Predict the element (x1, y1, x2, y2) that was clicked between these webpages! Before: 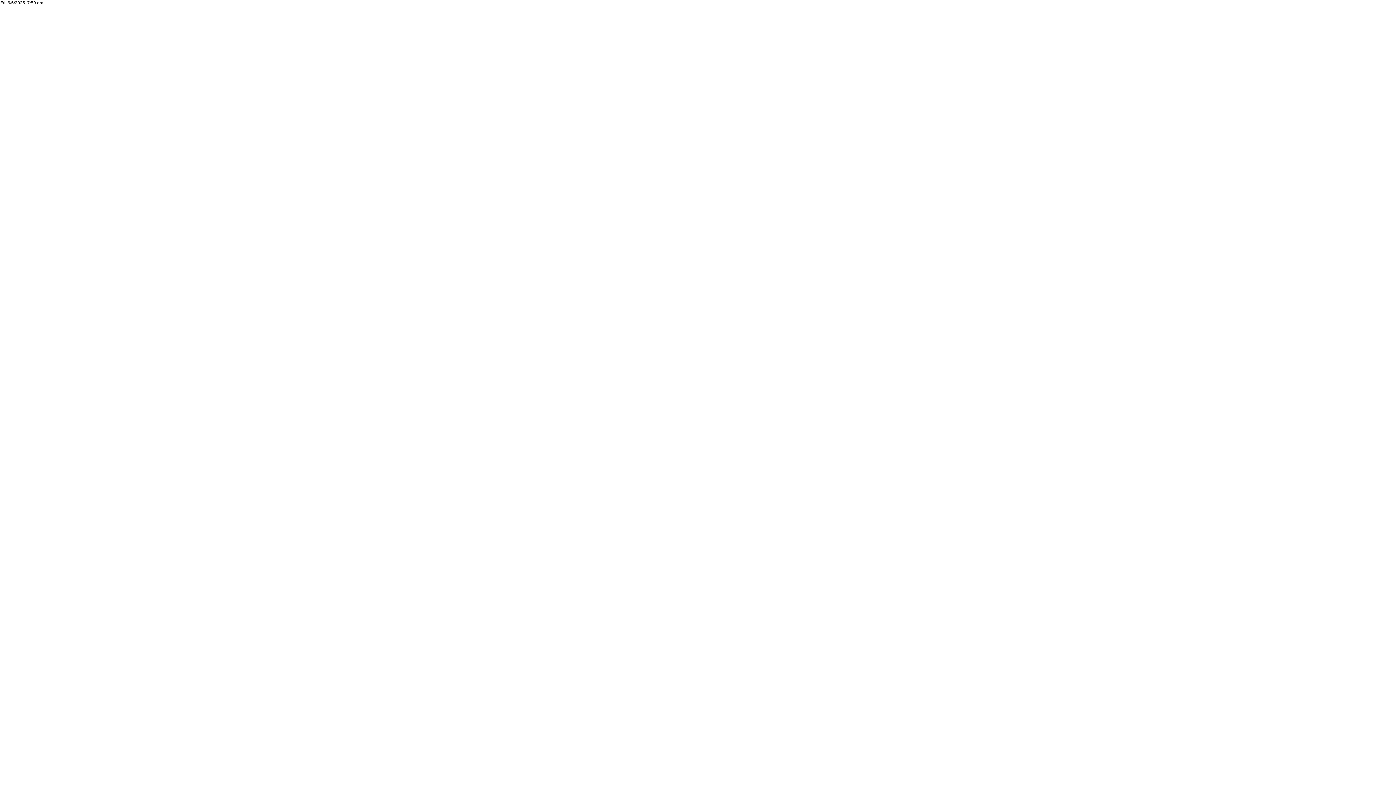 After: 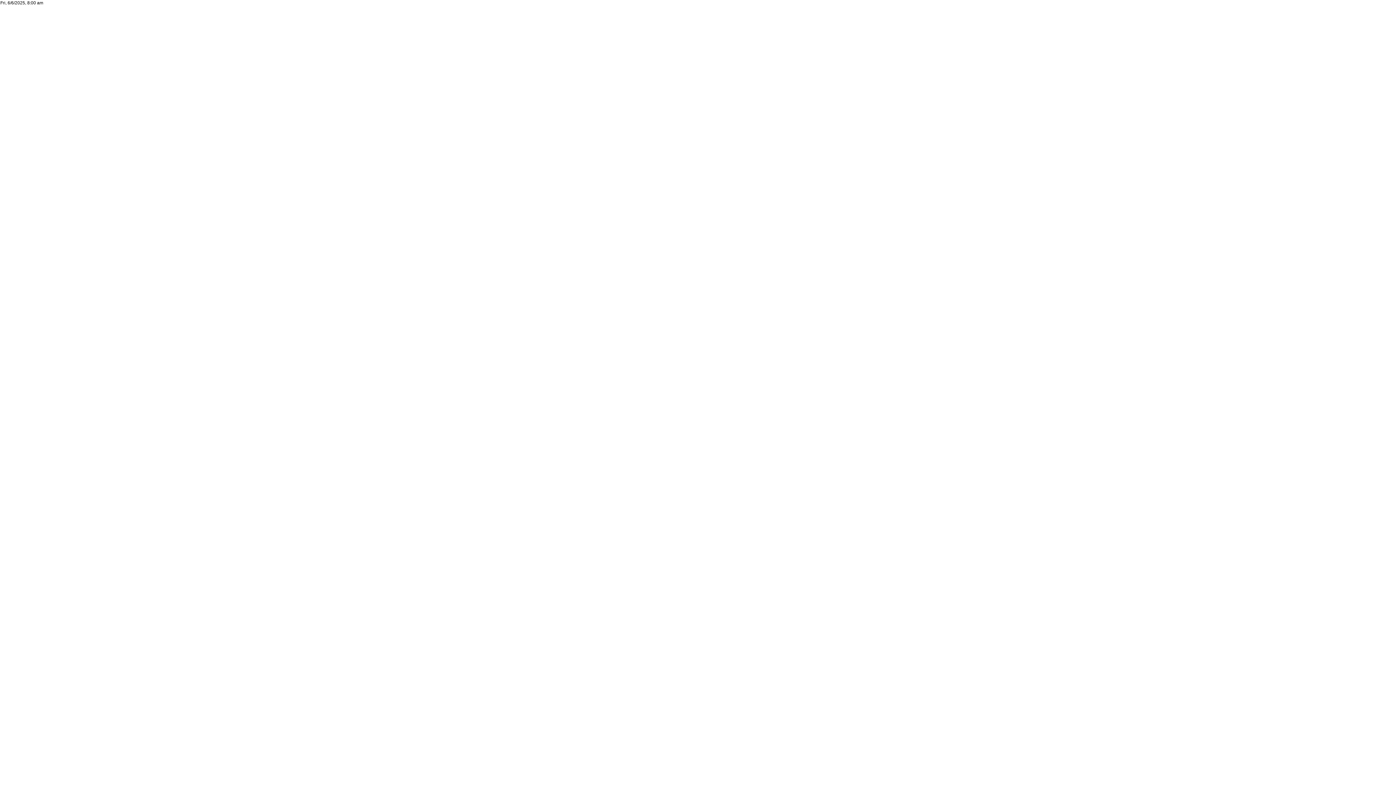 Action: label: Fri, 6/6/2025, 7:59 am bbox: (0, 0, 43, 5)